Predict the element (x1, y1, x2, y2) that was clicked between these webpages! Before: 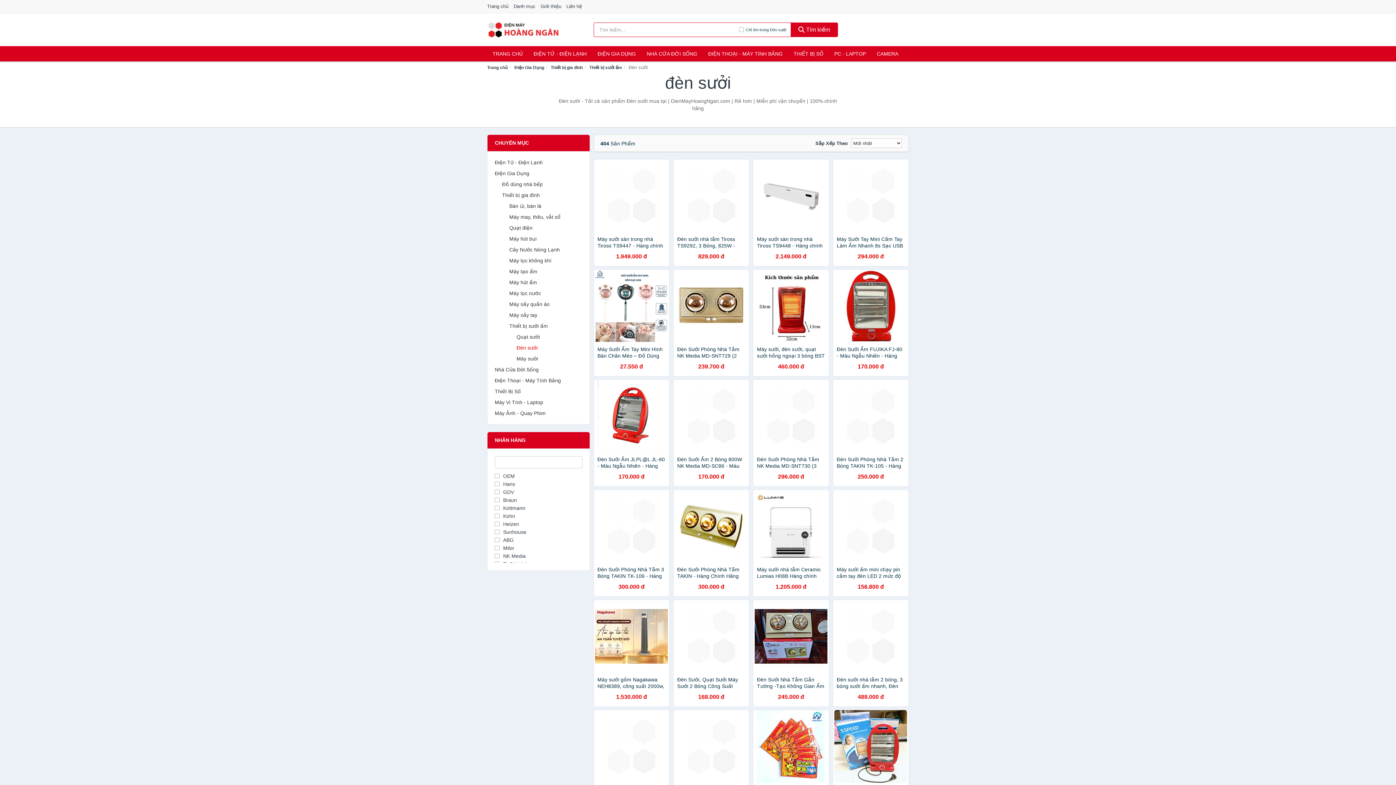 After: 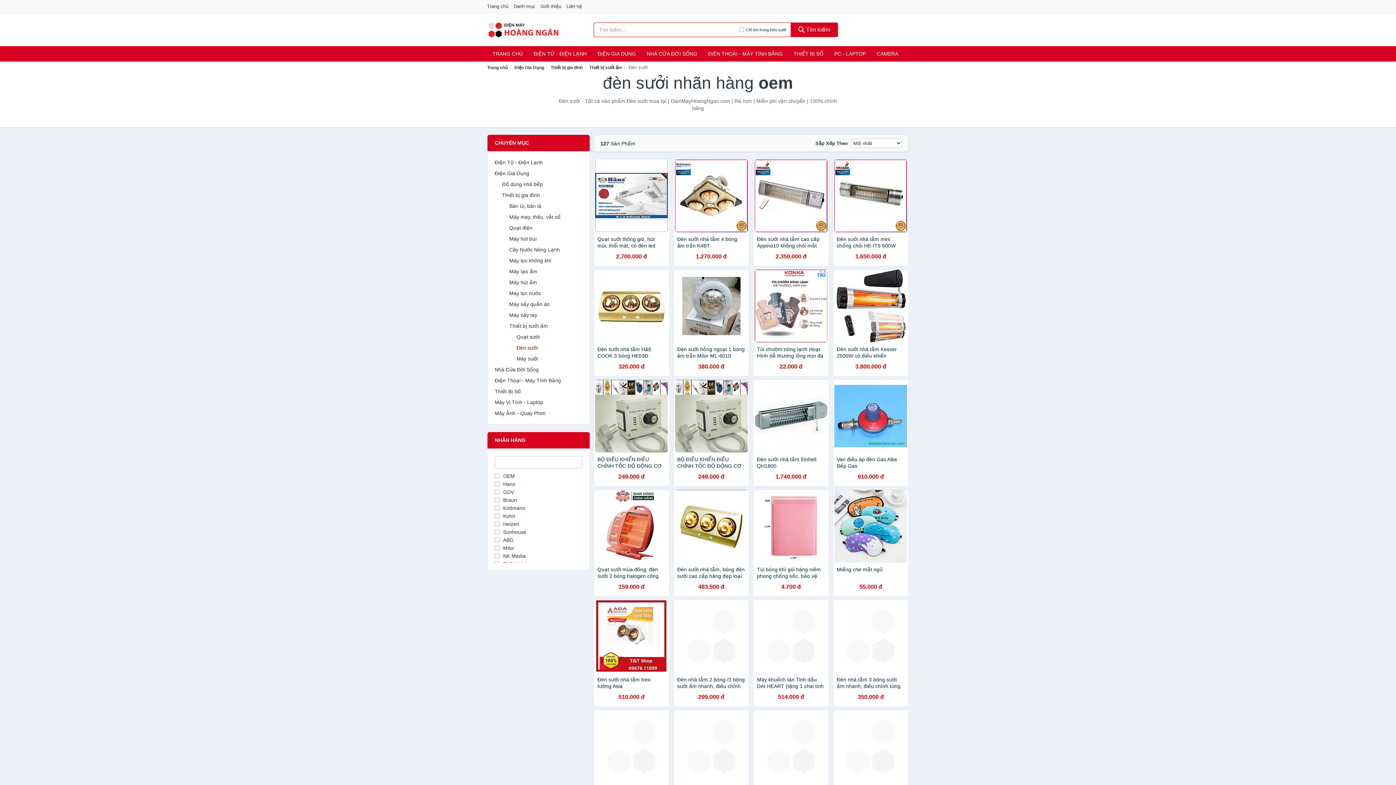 Action: bbox: (494, 472, 582, 480) label: OEM